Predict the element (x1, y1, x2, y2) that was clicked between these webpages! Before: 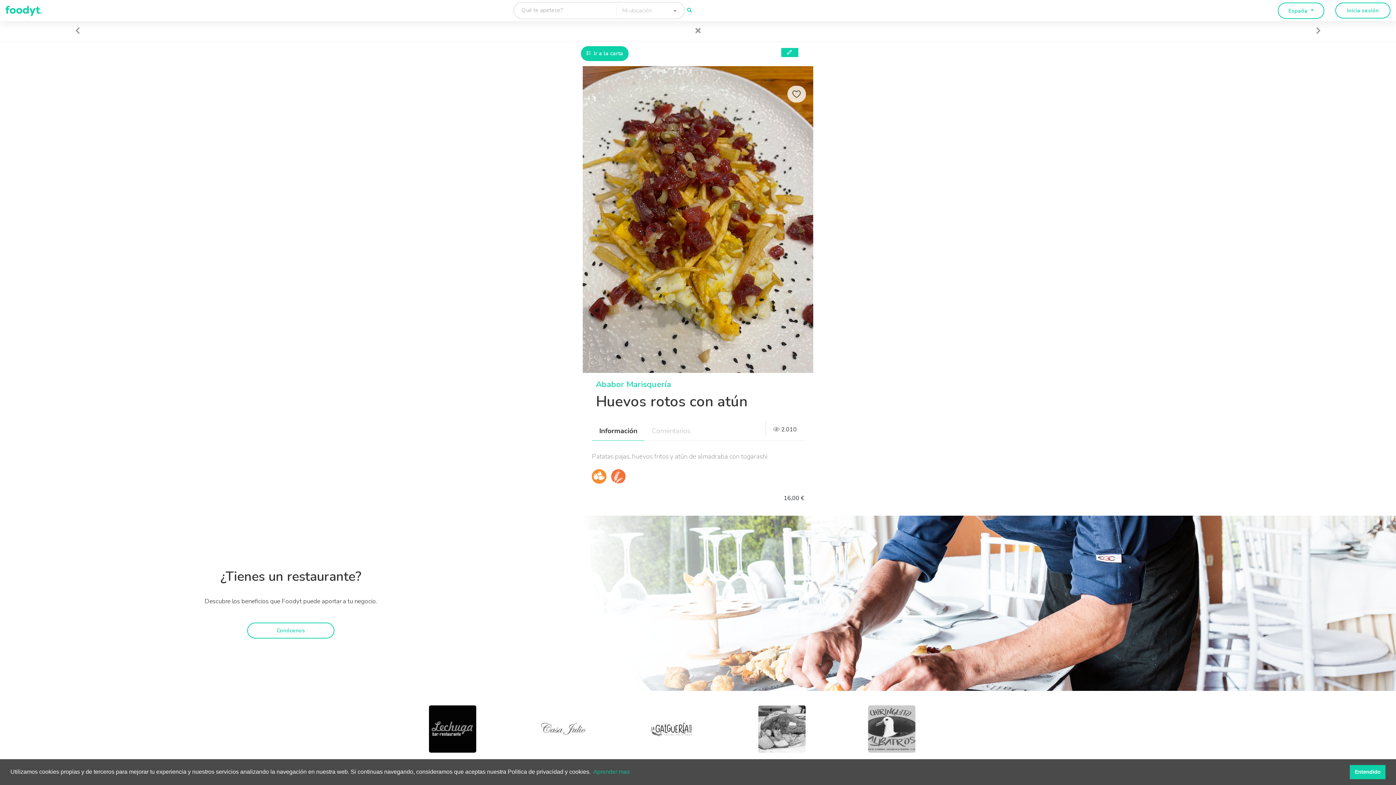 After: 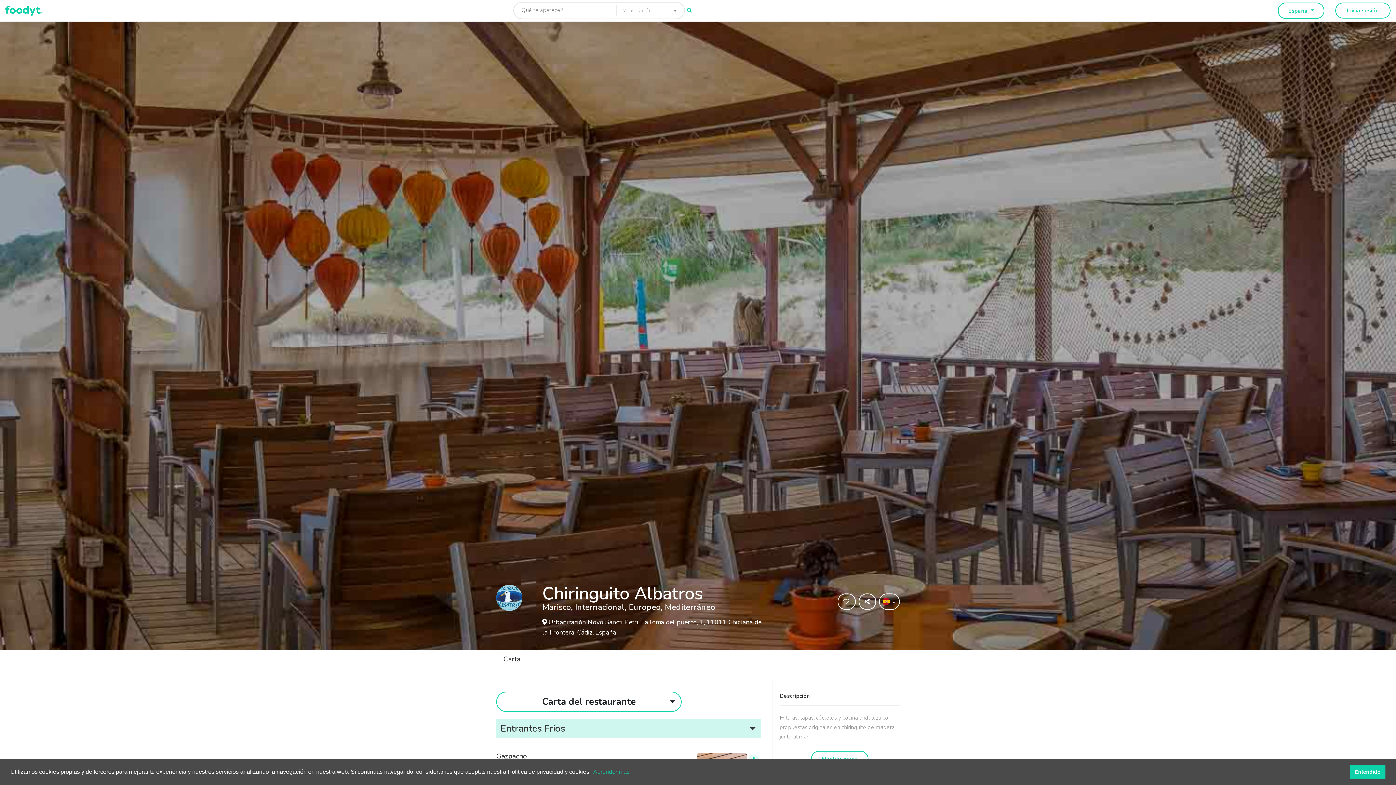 Action: bbox: (868, 705, 915, 753)